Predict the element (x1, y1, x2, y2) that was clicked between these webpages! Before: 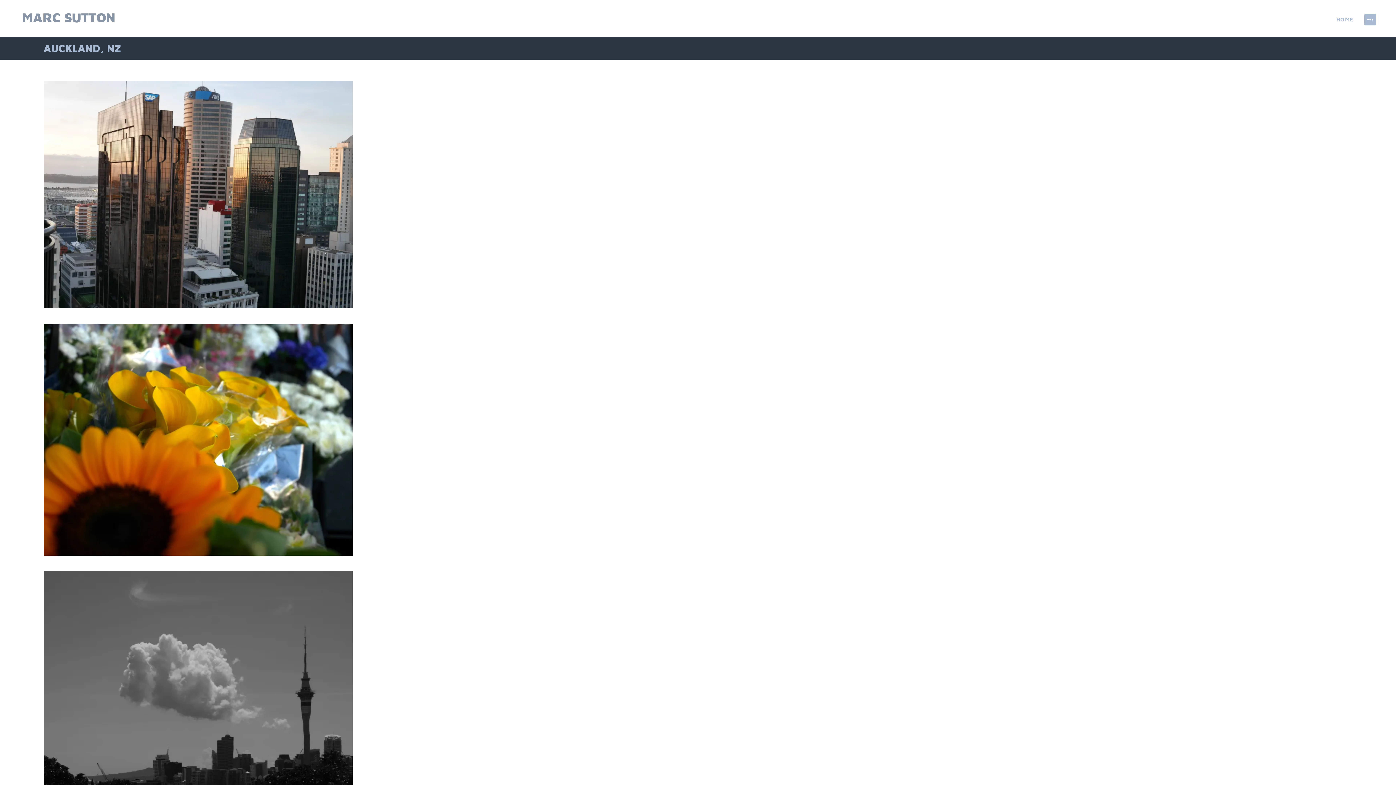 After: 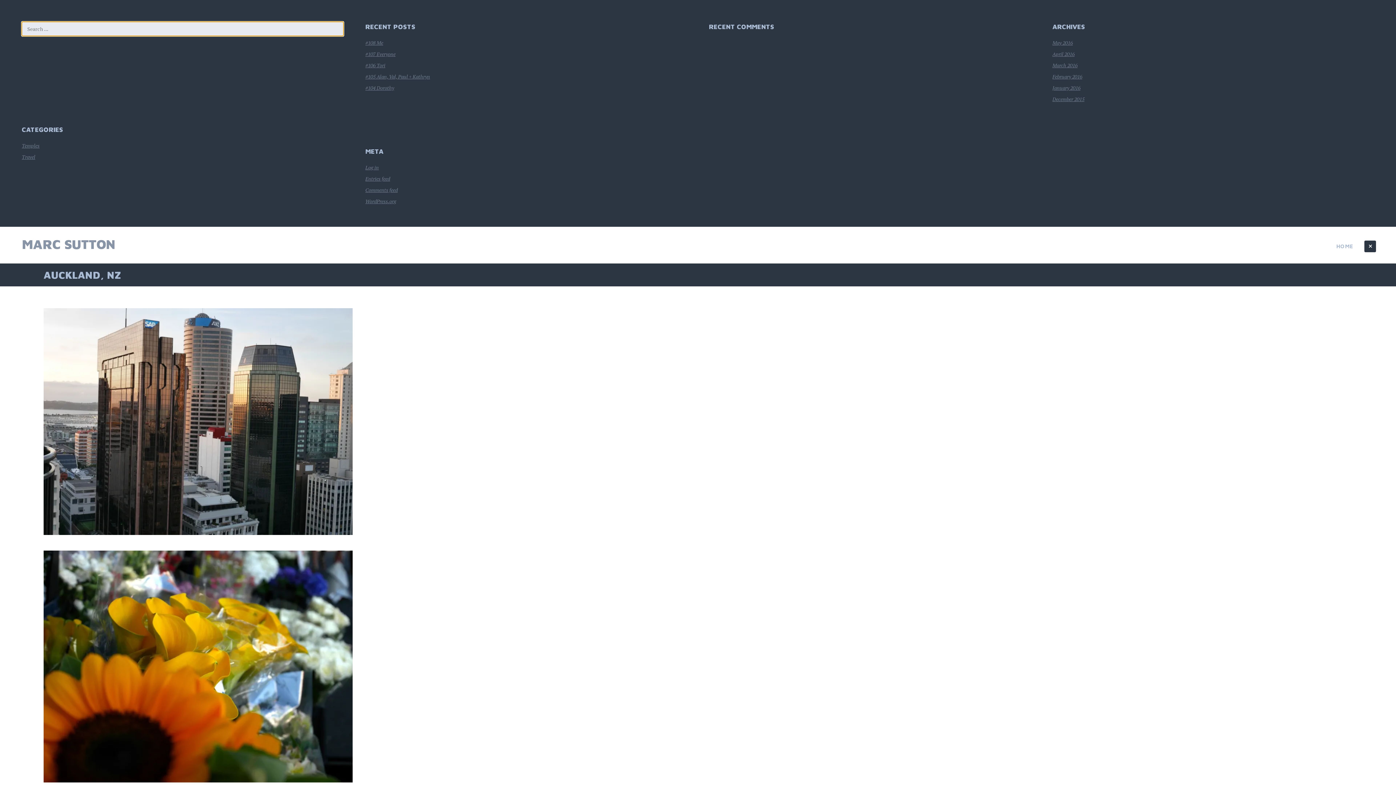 Action: bbox: (1364, 13, 1376, 25)